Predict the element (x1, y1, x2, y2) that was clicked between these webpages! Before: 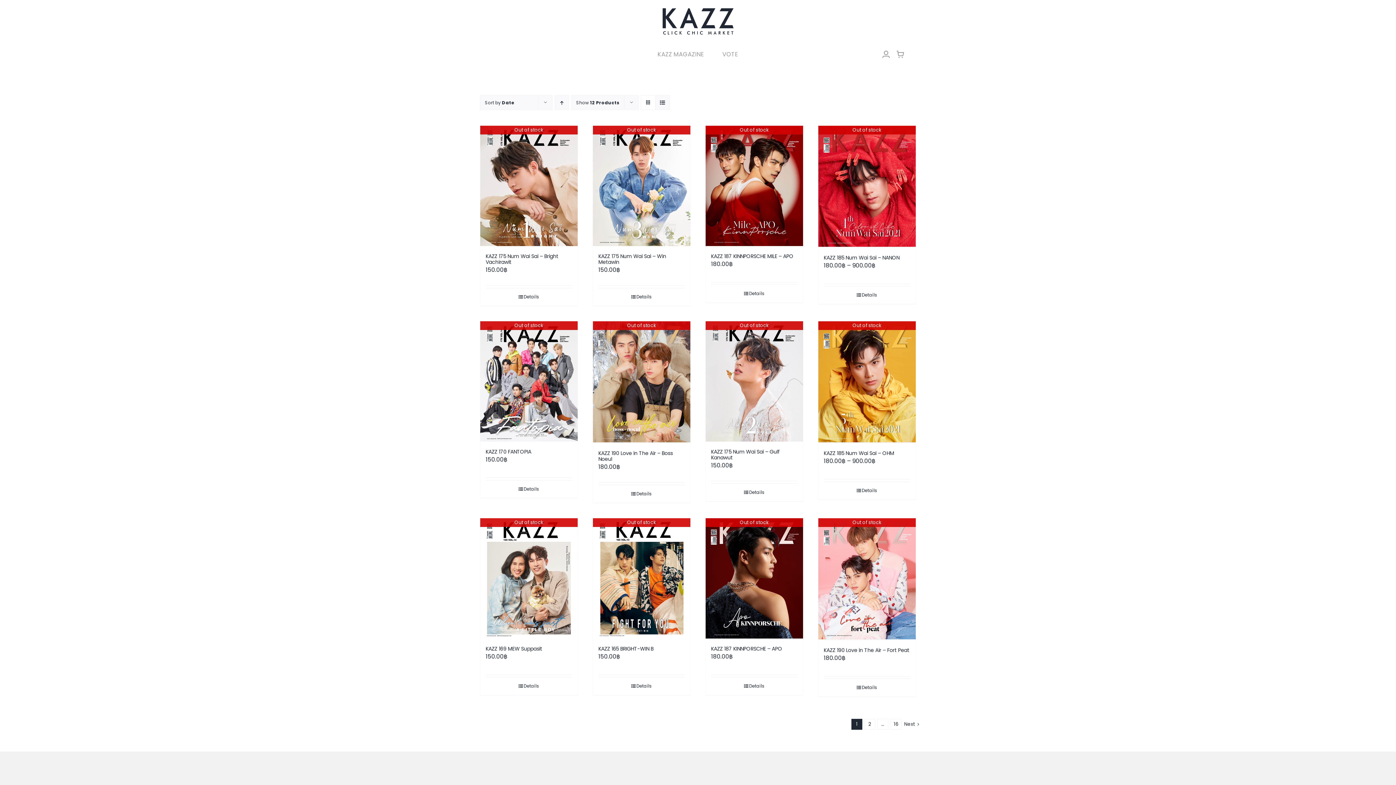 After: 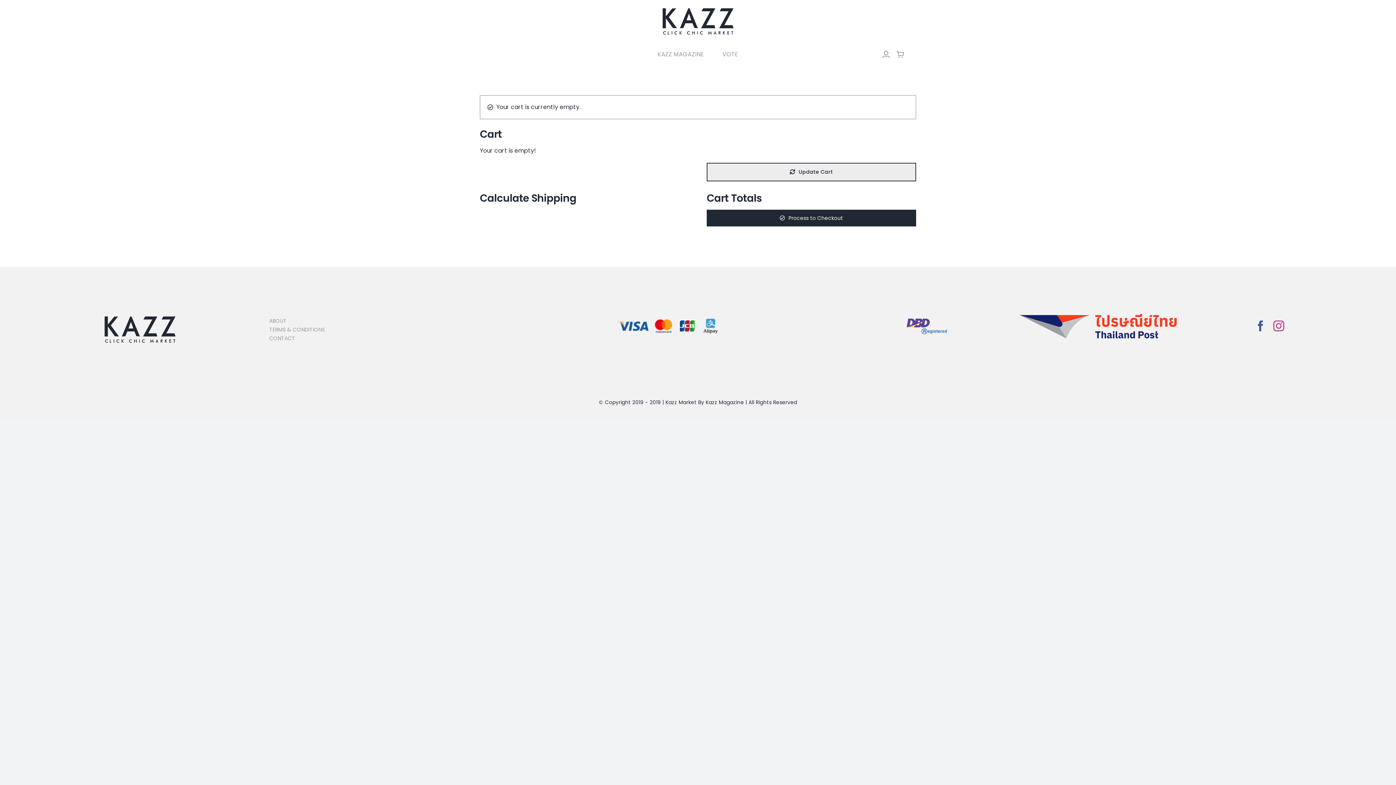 Action: bbox: (896, 42, 916, 66)